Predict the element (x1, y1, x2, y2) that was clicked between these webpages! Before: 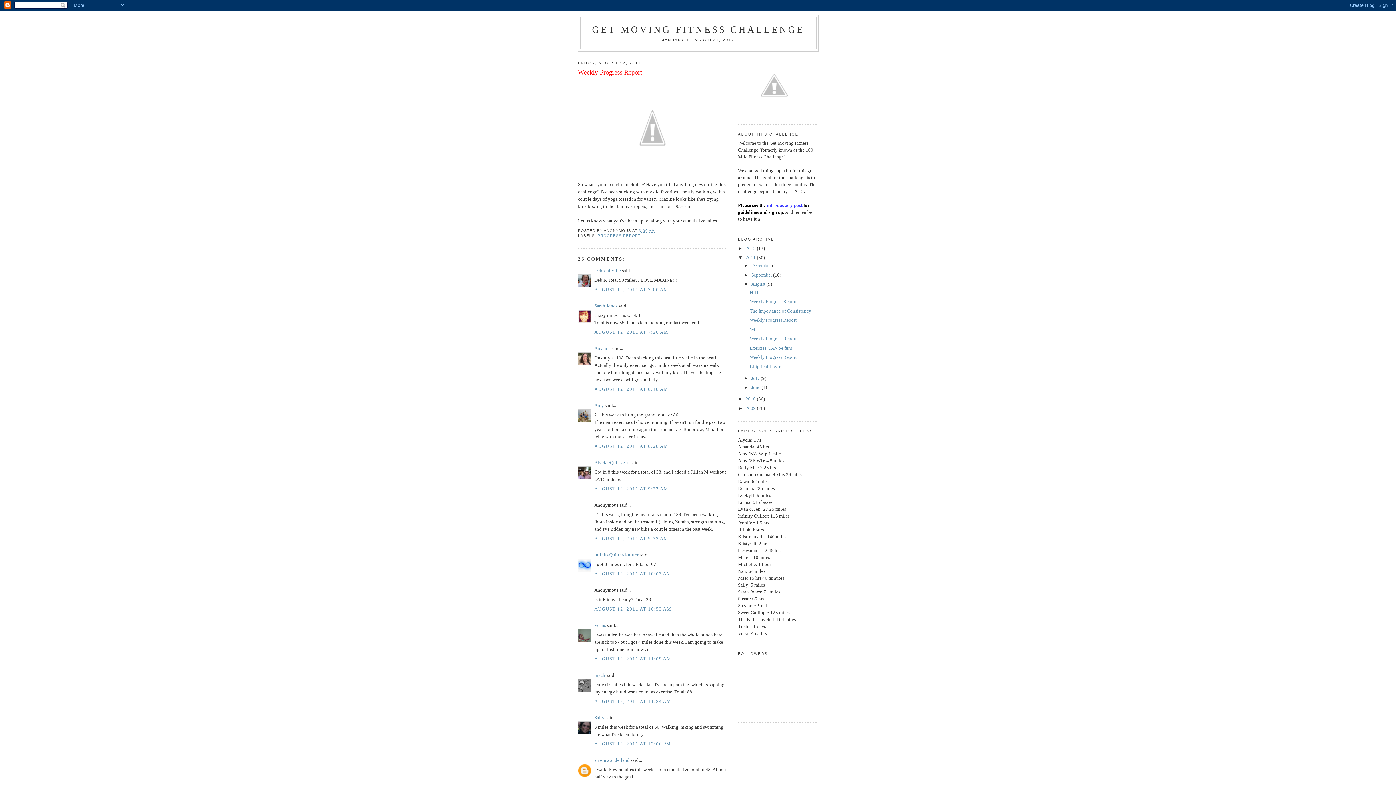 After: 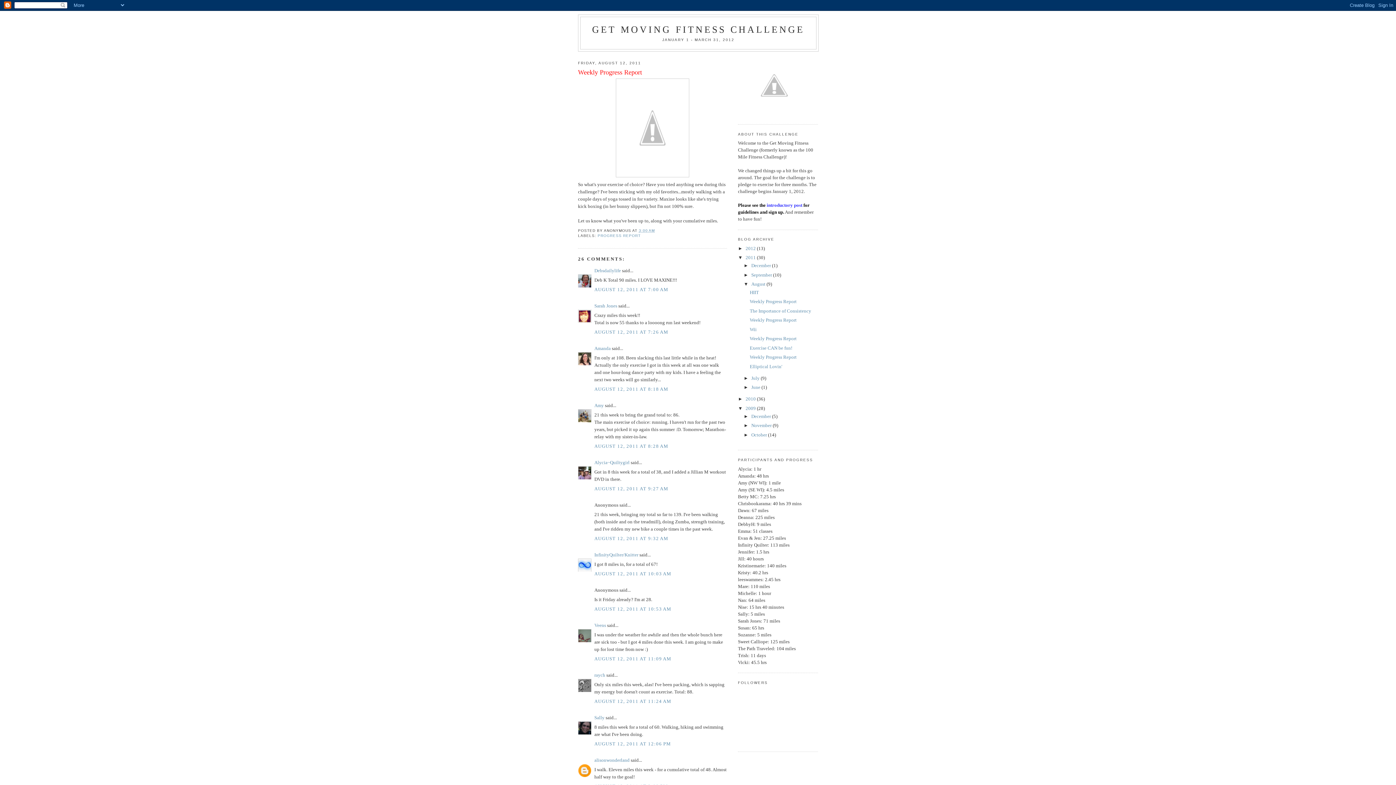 Action: label: ►   bbox: (738, 405, 745, 411)